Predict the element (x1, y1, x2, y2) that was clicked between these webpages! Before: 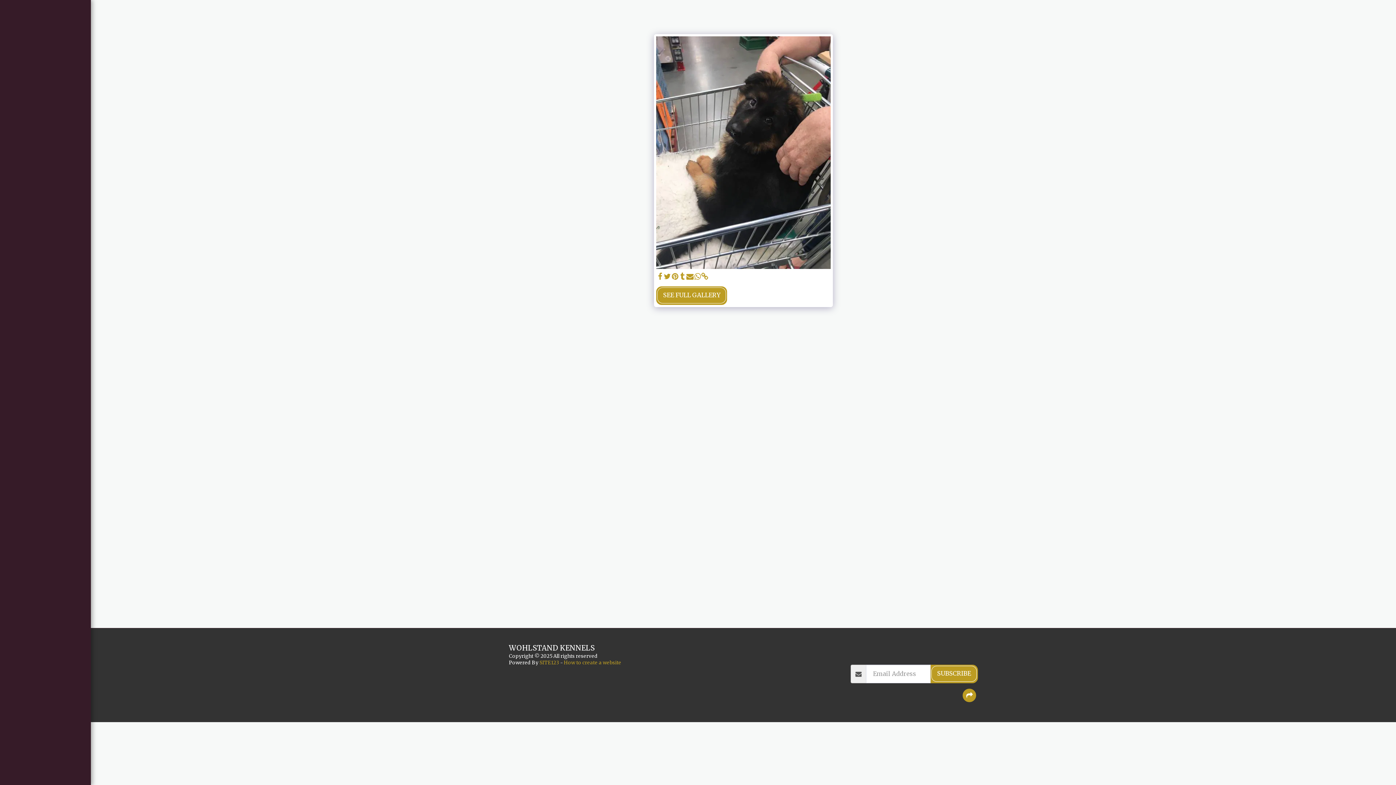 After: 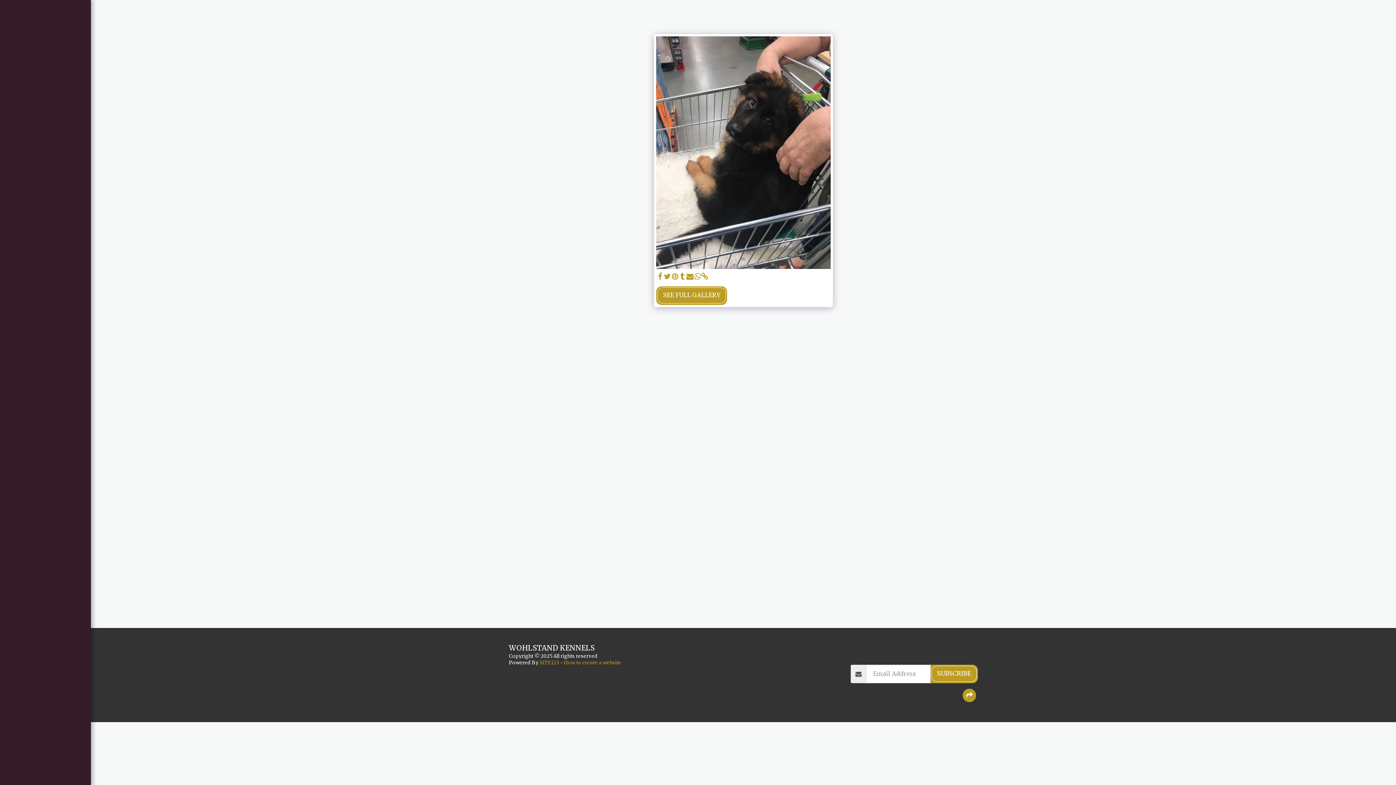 Action: bbox: (671, 272, 678, 281) label:  